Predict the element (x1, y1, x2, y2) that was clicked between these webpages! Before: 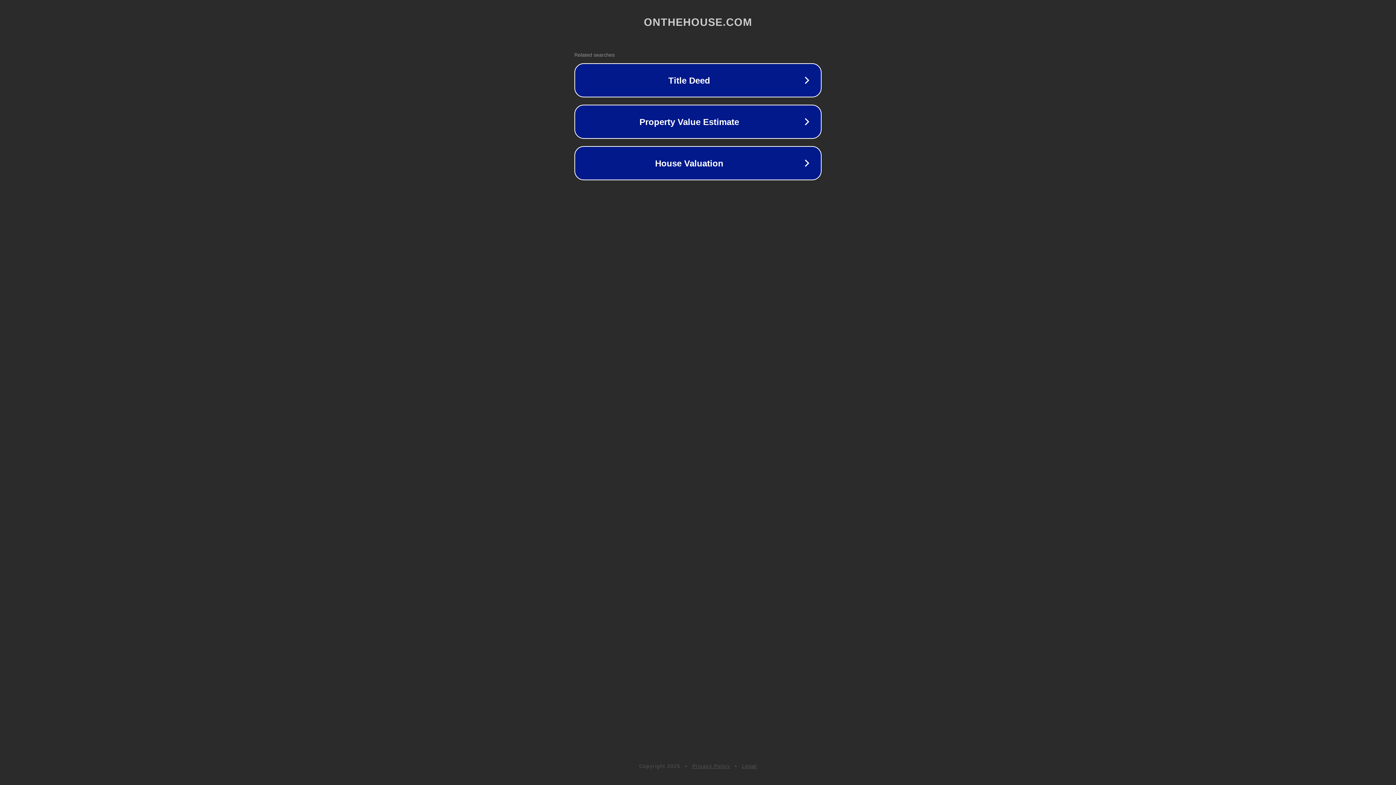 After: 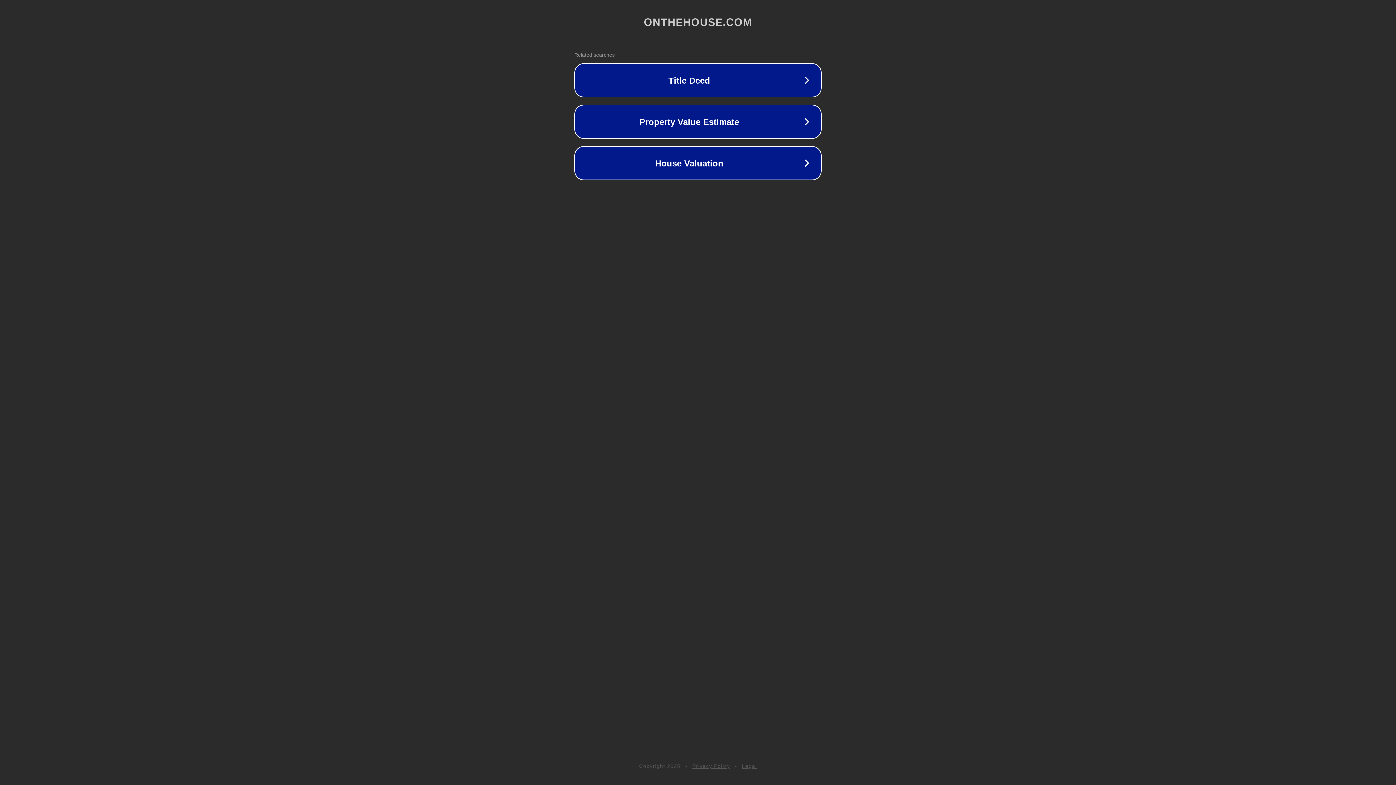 Action: label: Privacy Policy bbox: (692, 763, 730, 769)